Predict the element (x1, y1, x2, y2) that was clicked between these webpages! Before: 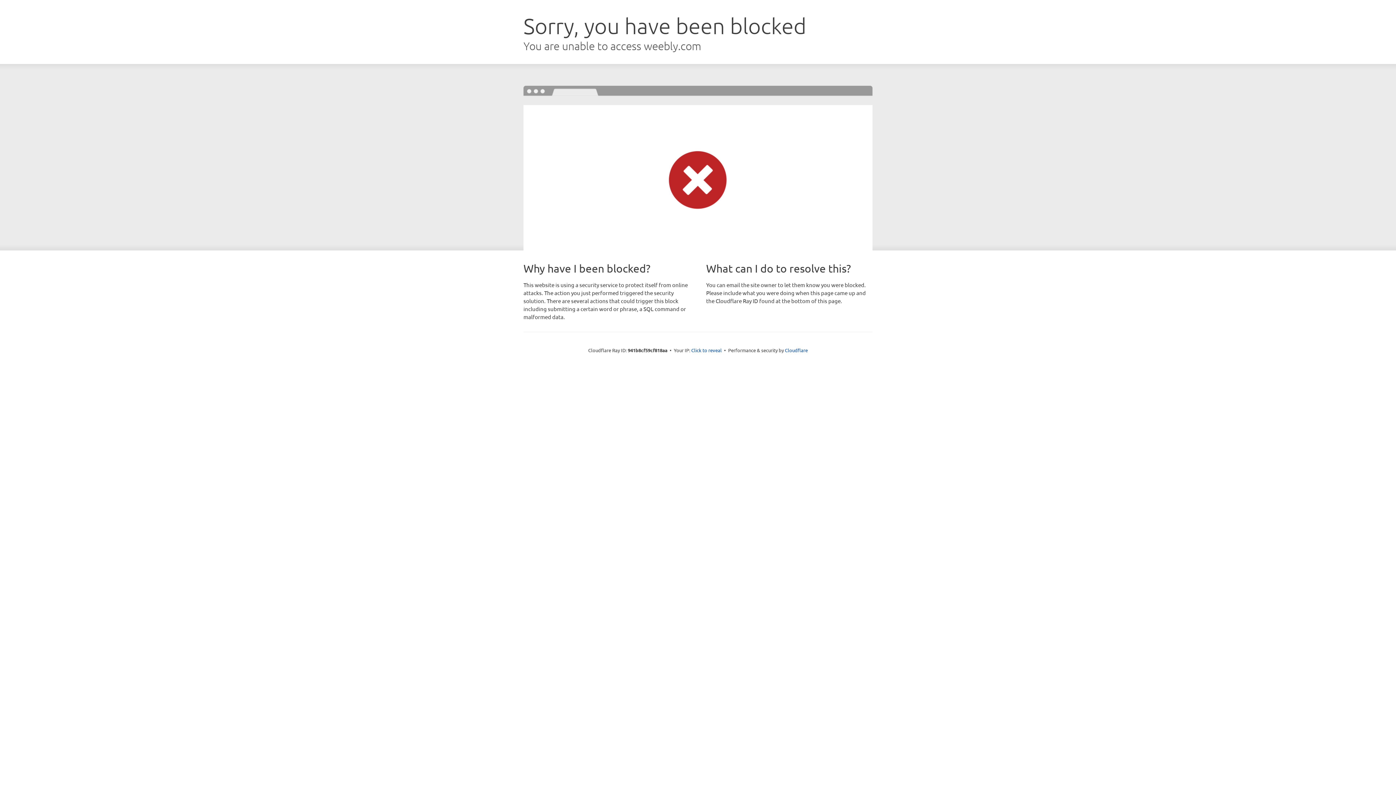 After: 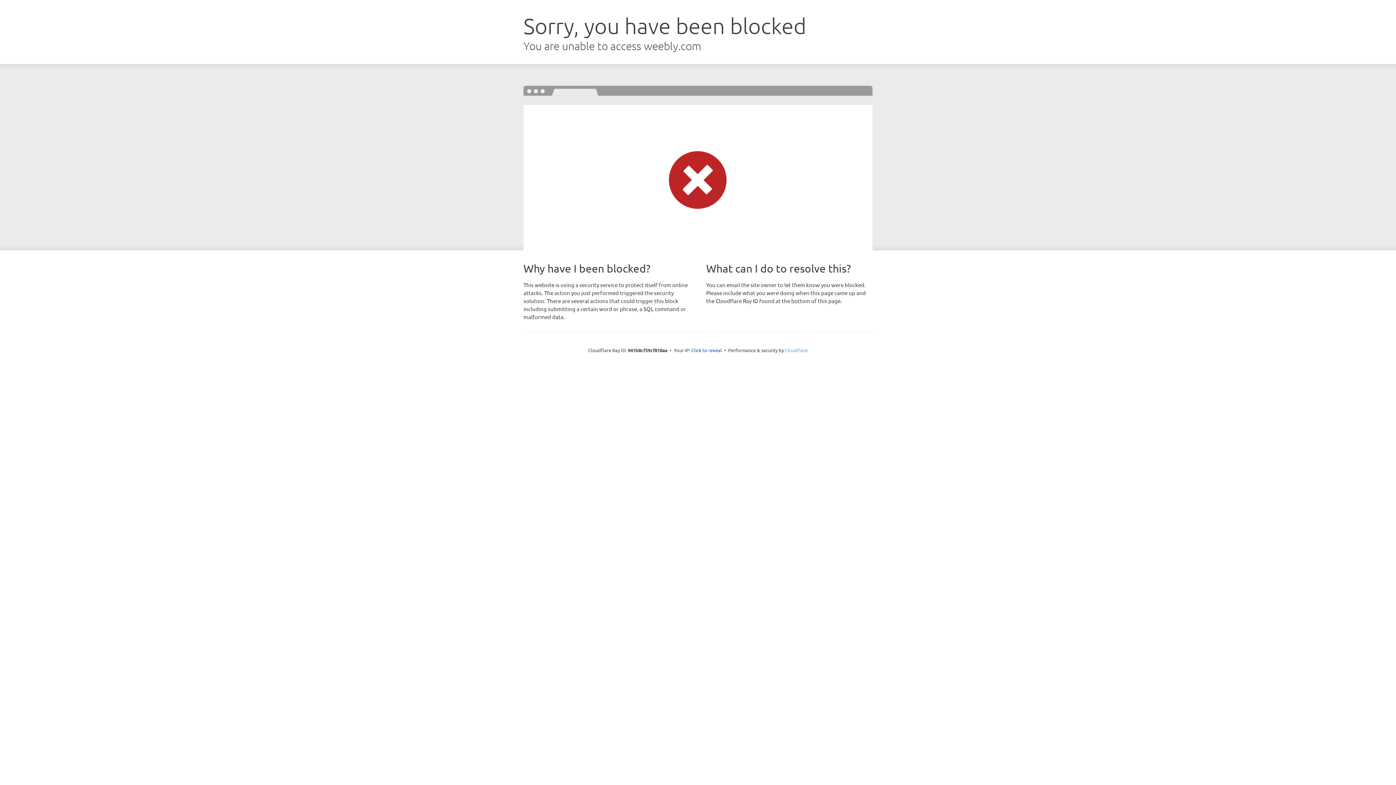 Action: bbox: (785, 347, 808, 353) label: Cloudflare